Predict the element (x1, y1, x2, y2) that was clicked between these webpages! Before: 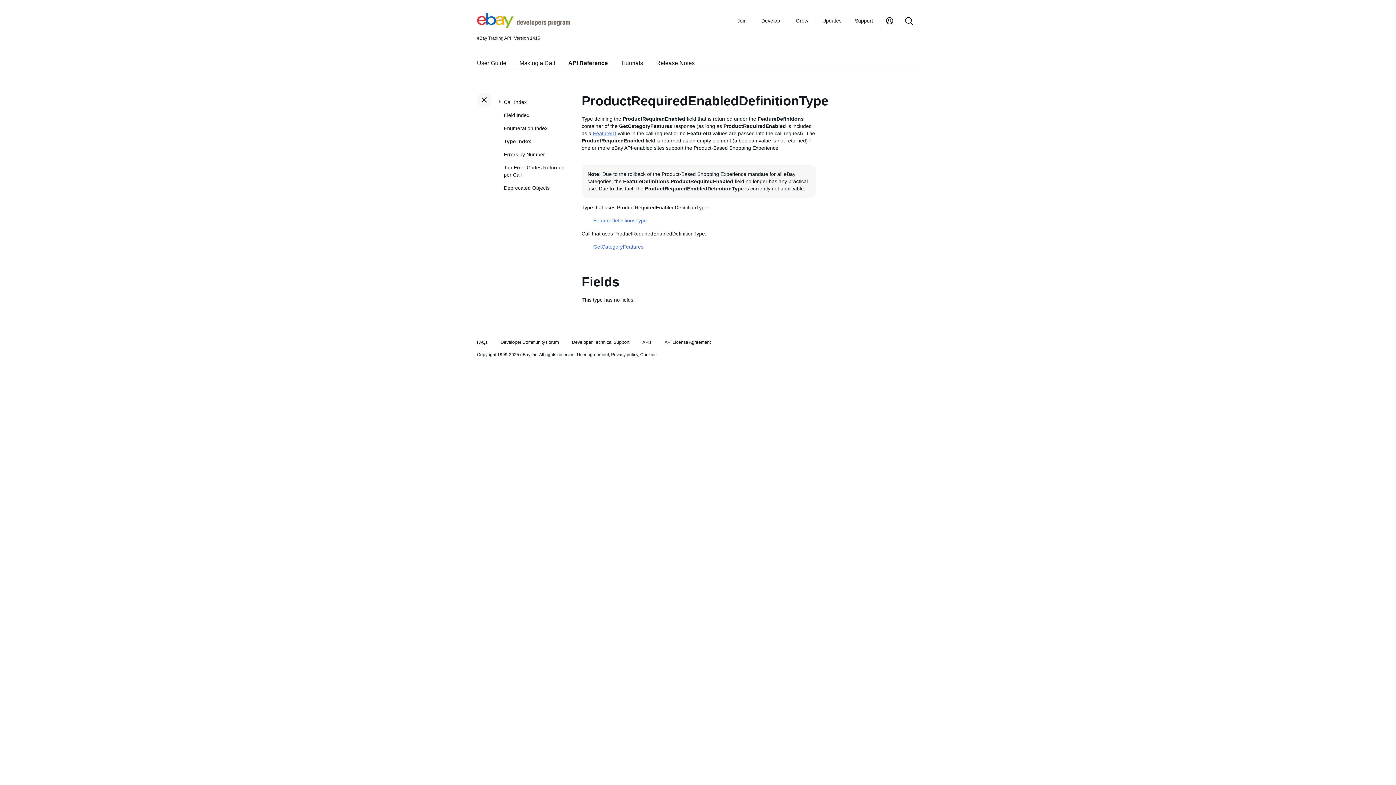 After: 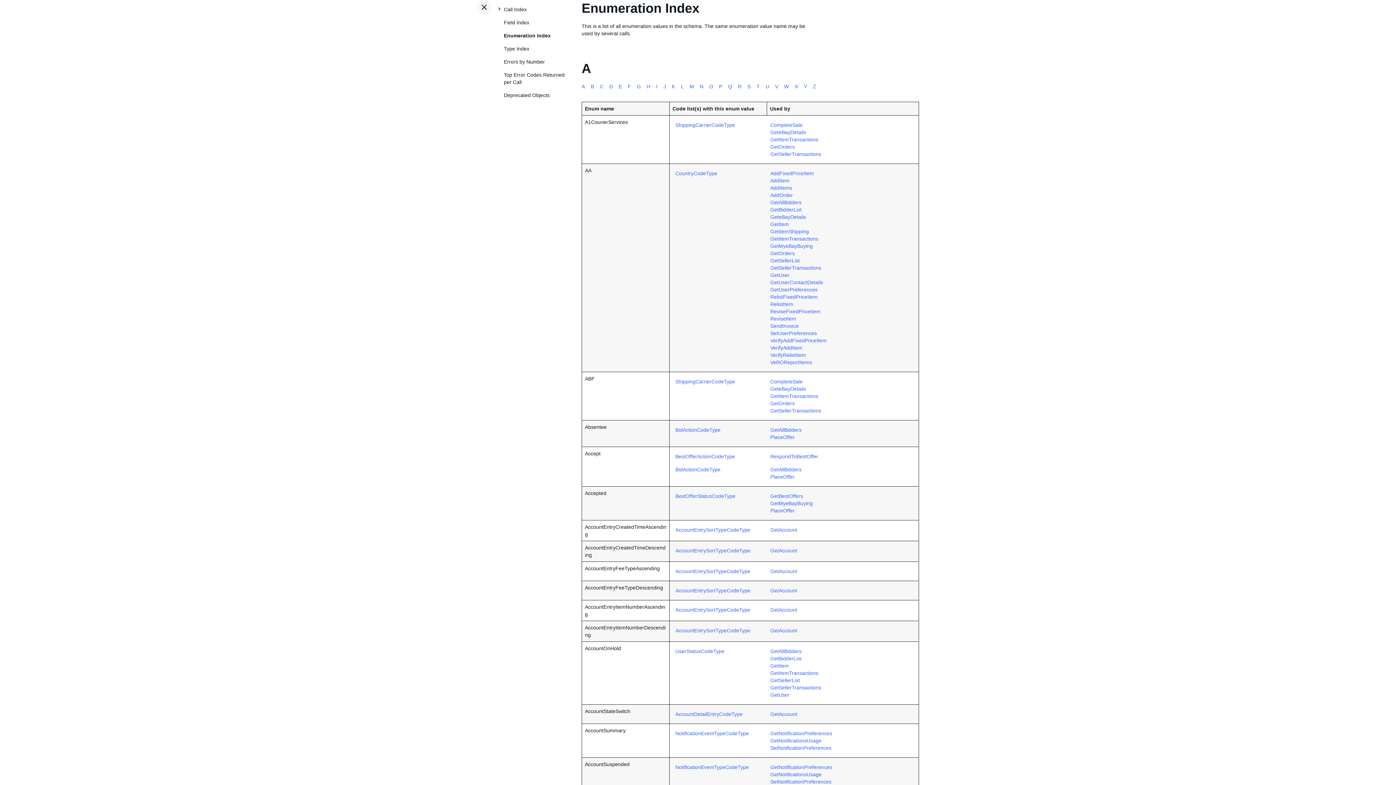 Action: label: Enumeration Index bbox: (504, 121, 570, 134)